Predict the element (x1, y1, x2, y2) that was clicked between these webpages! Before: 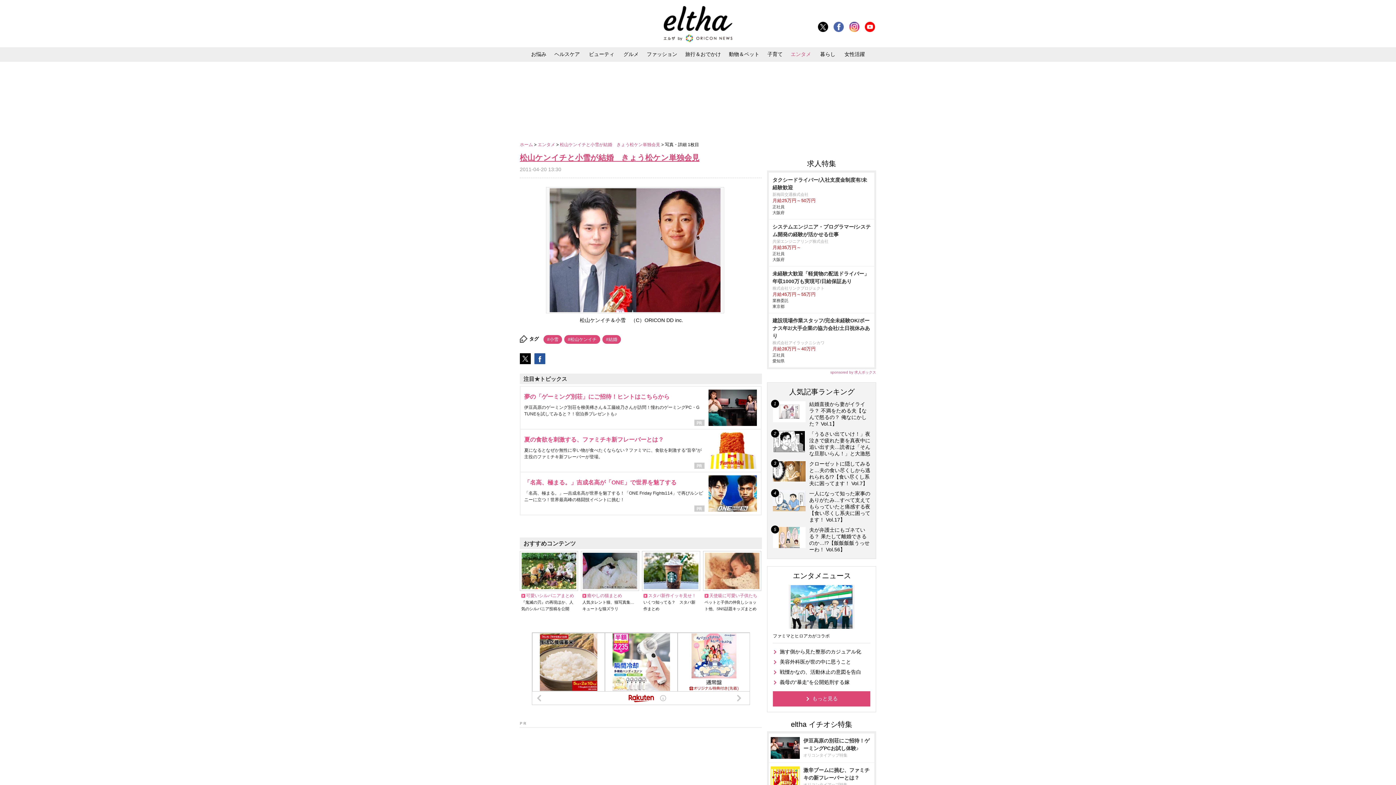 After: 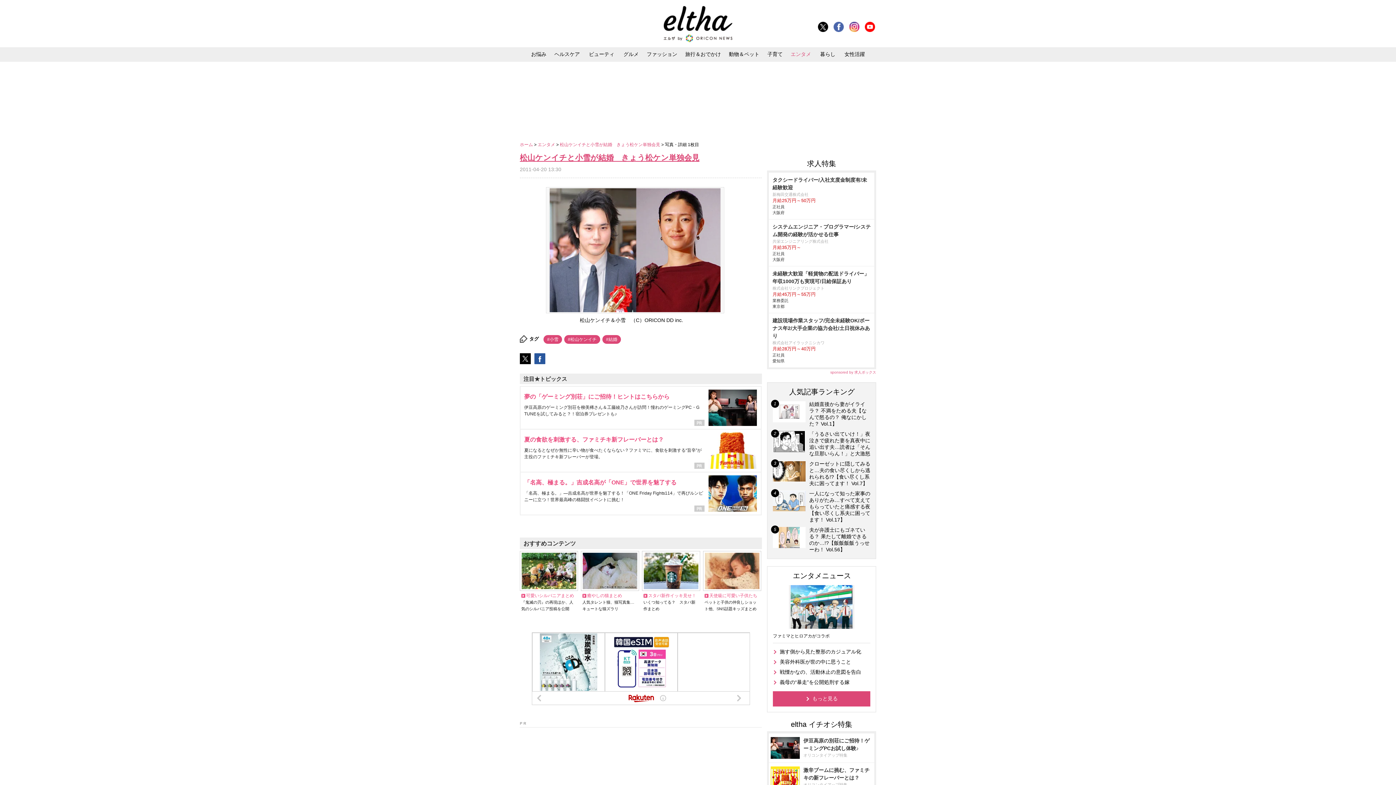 Action: bbox: (520, 359, 533, 365)